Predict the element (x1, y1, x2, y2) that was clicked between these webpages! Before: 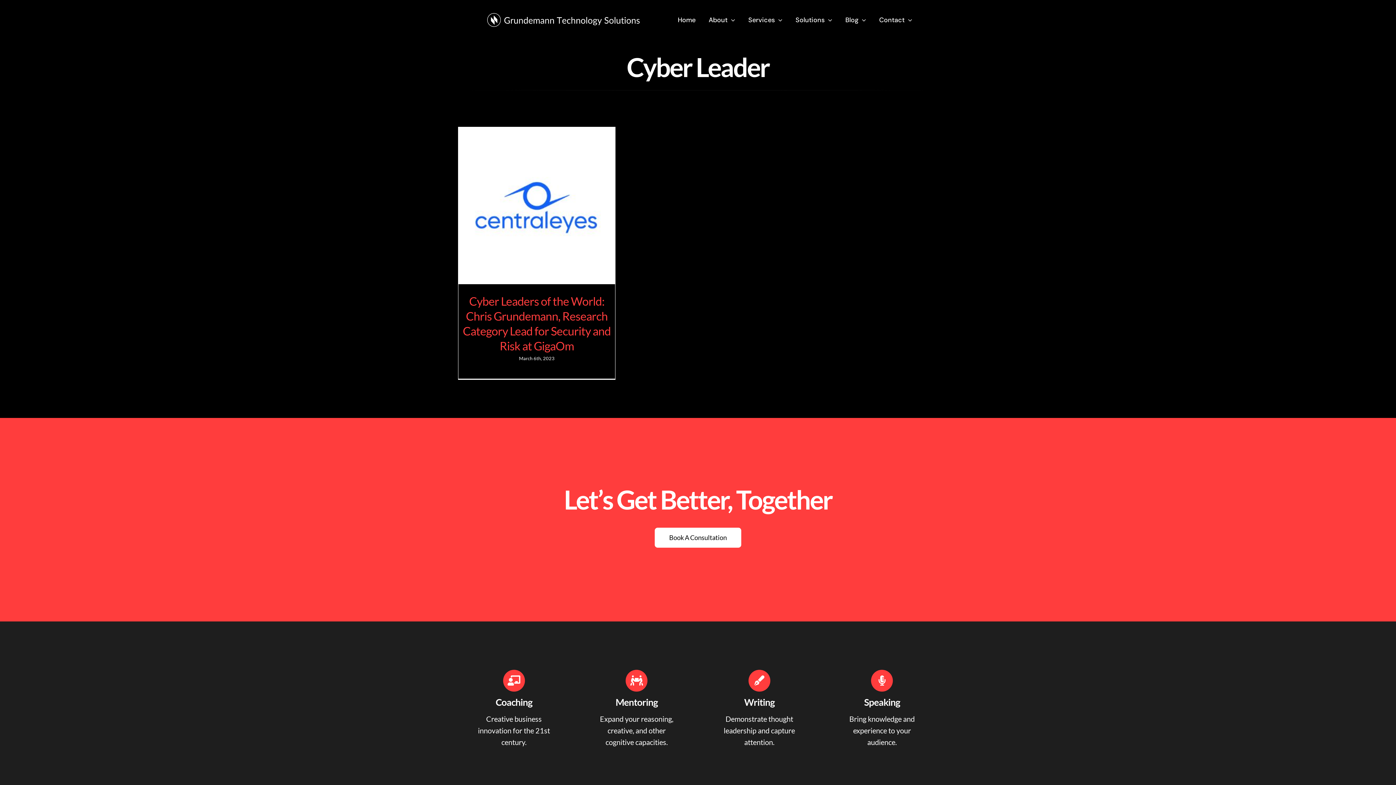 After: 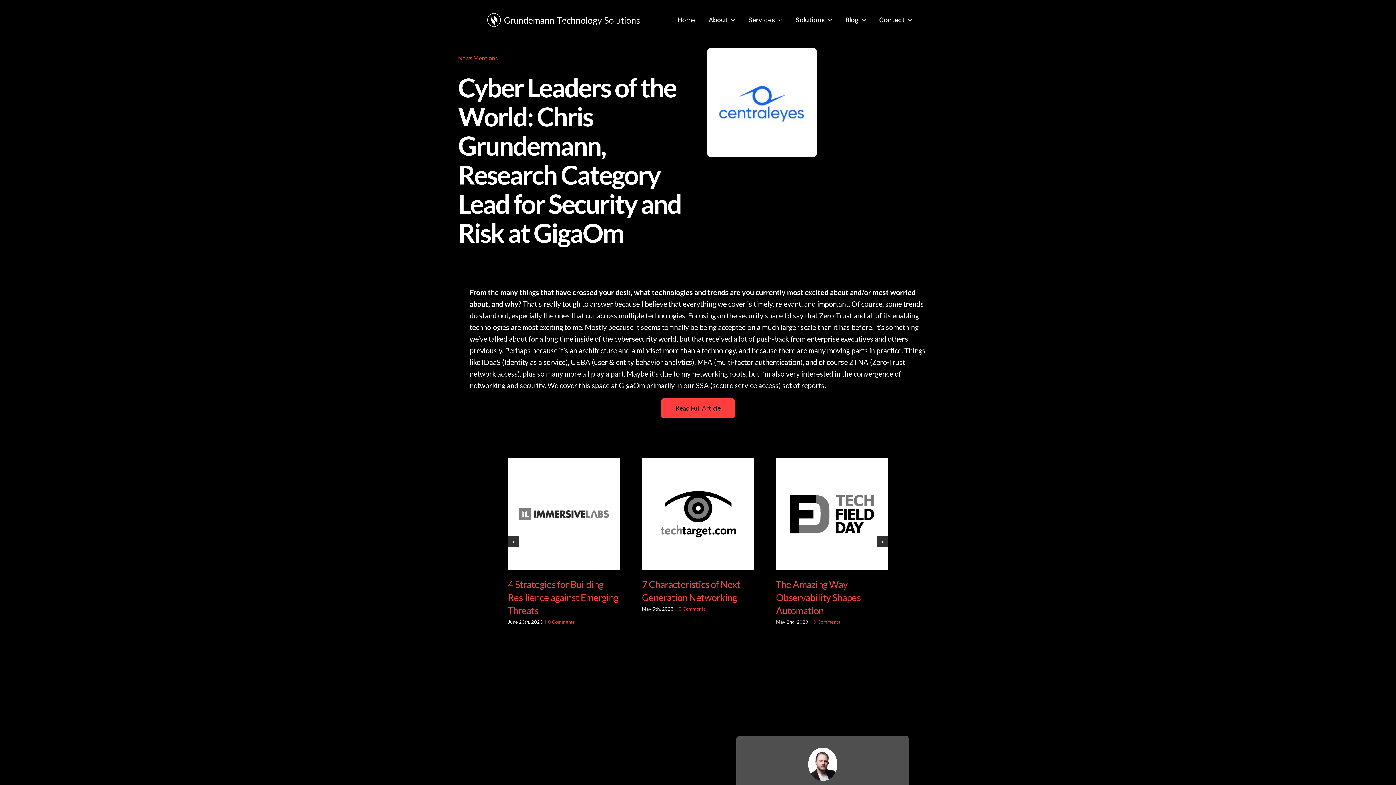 Action: label: Cyber Leaders of the World: Chris Grundemann, Research Category Lead for Security and Risk at GigaOm bbox: (462, 294, 610, 353)